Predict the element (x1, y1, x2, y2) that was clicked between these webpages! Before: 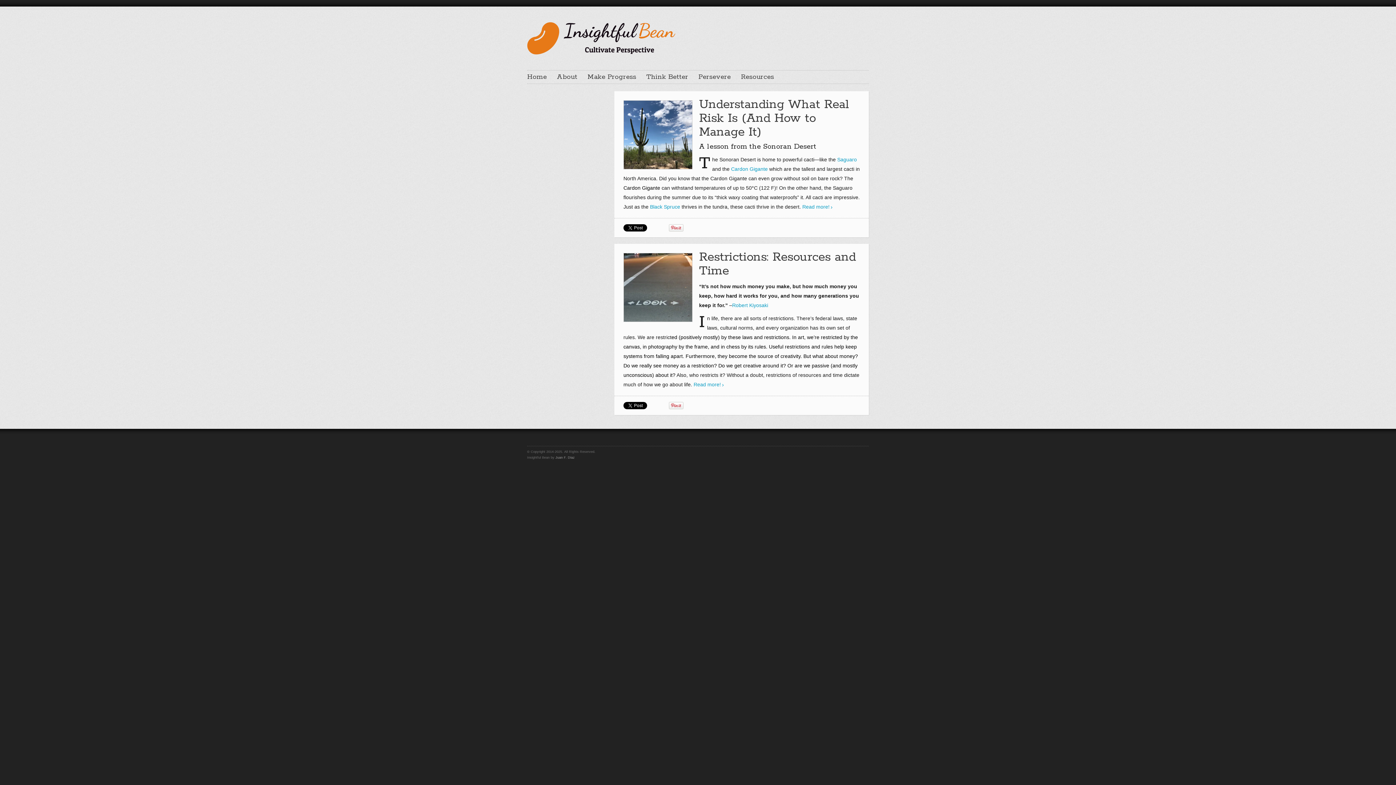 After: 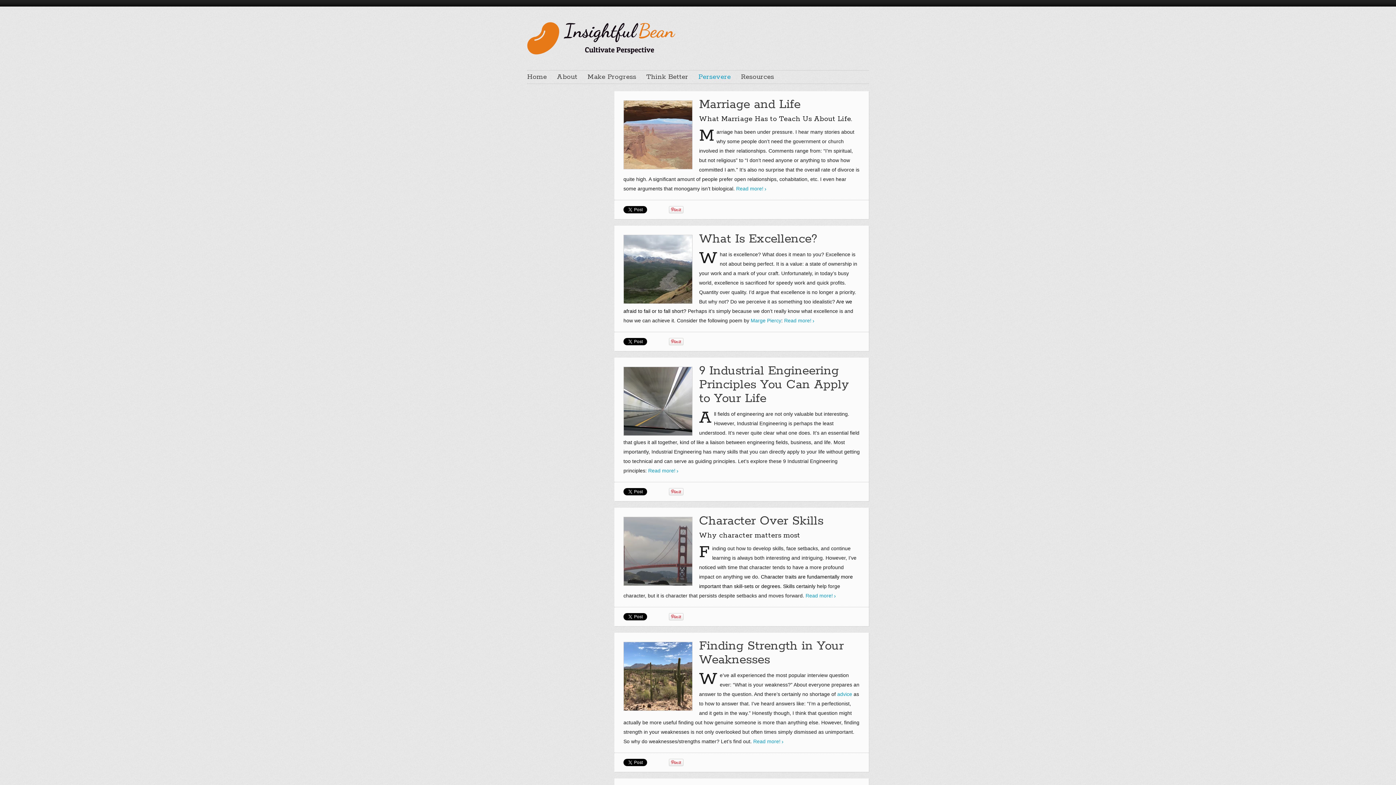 Action: bbox: (698, 72, 730, 81) label: Persevere